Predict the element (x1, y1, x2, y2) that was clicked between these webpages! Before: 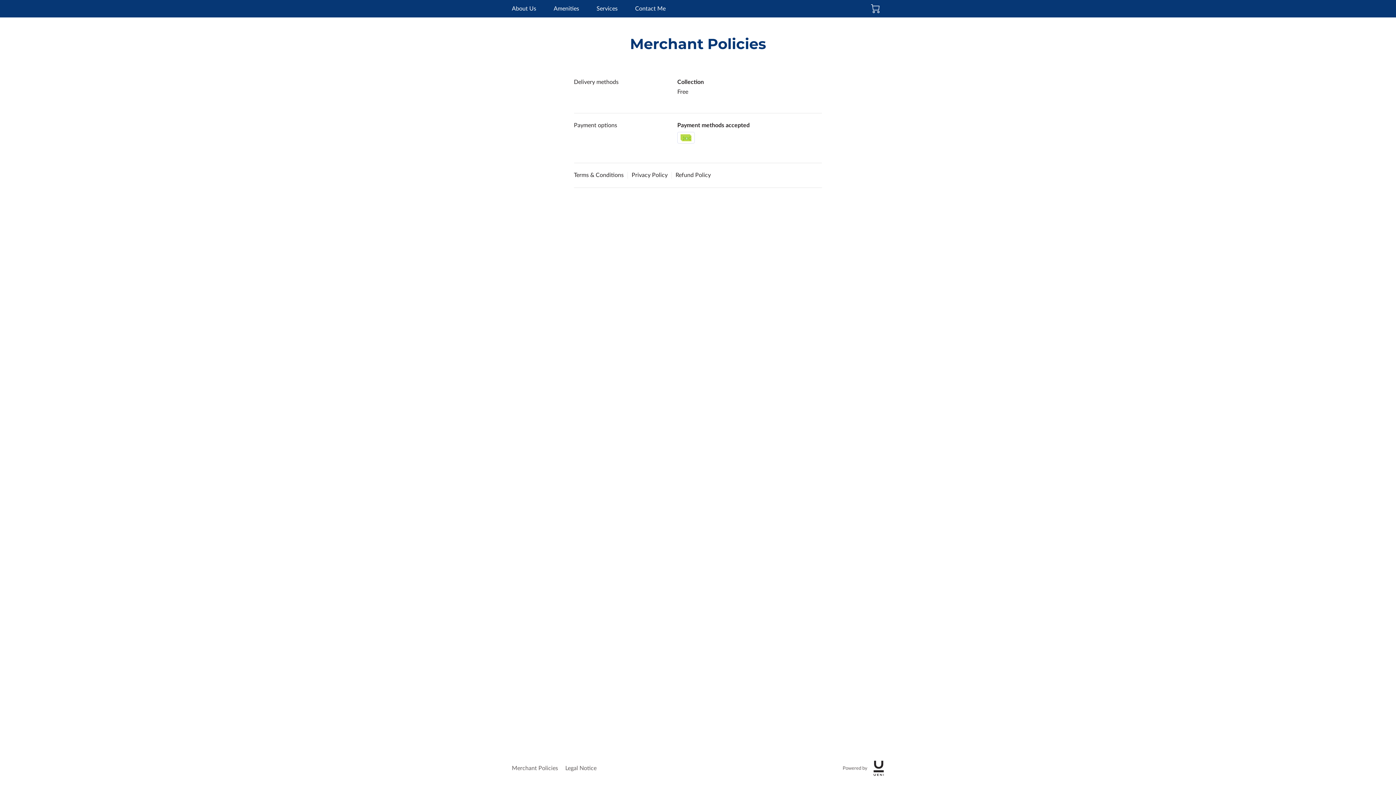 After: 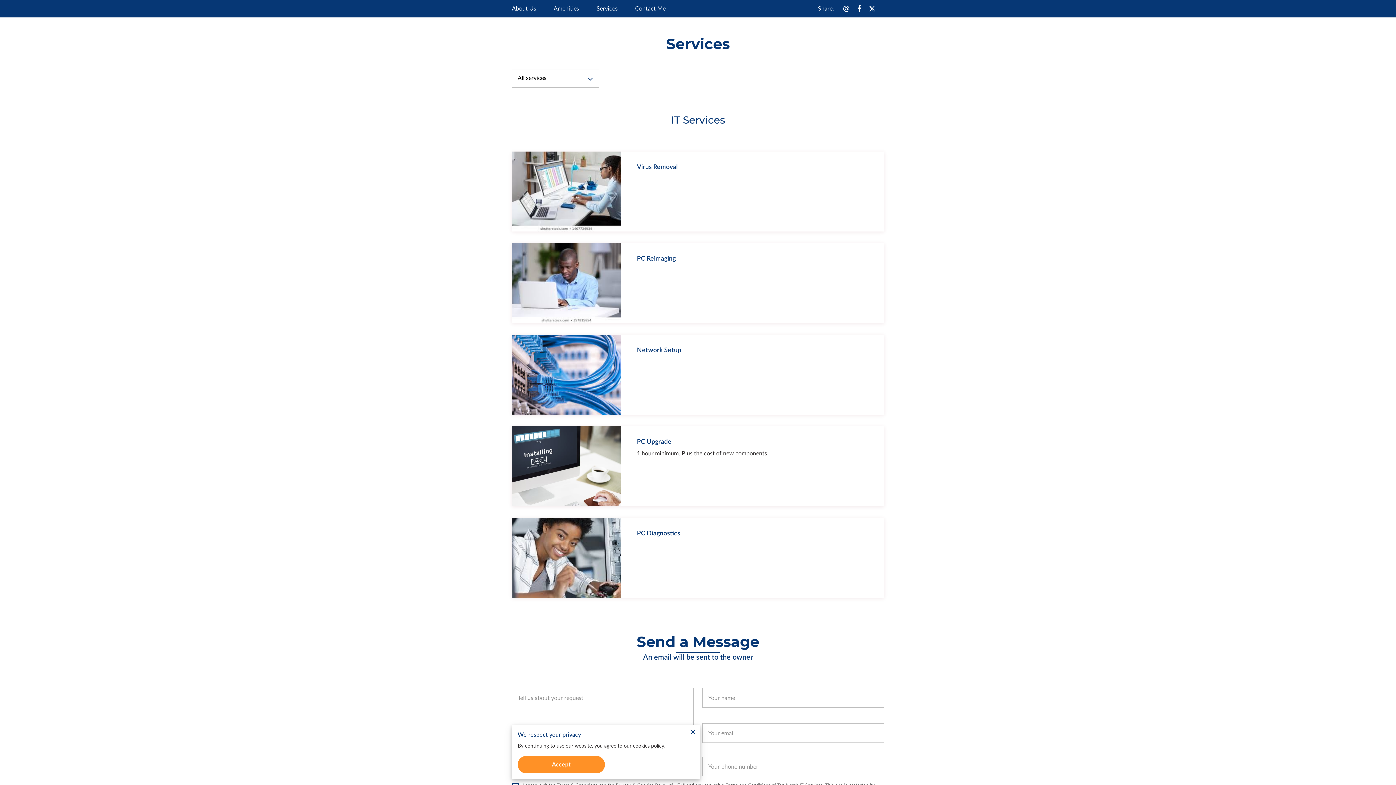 Action: label: Services bbox: (596, 5, 617, 12)